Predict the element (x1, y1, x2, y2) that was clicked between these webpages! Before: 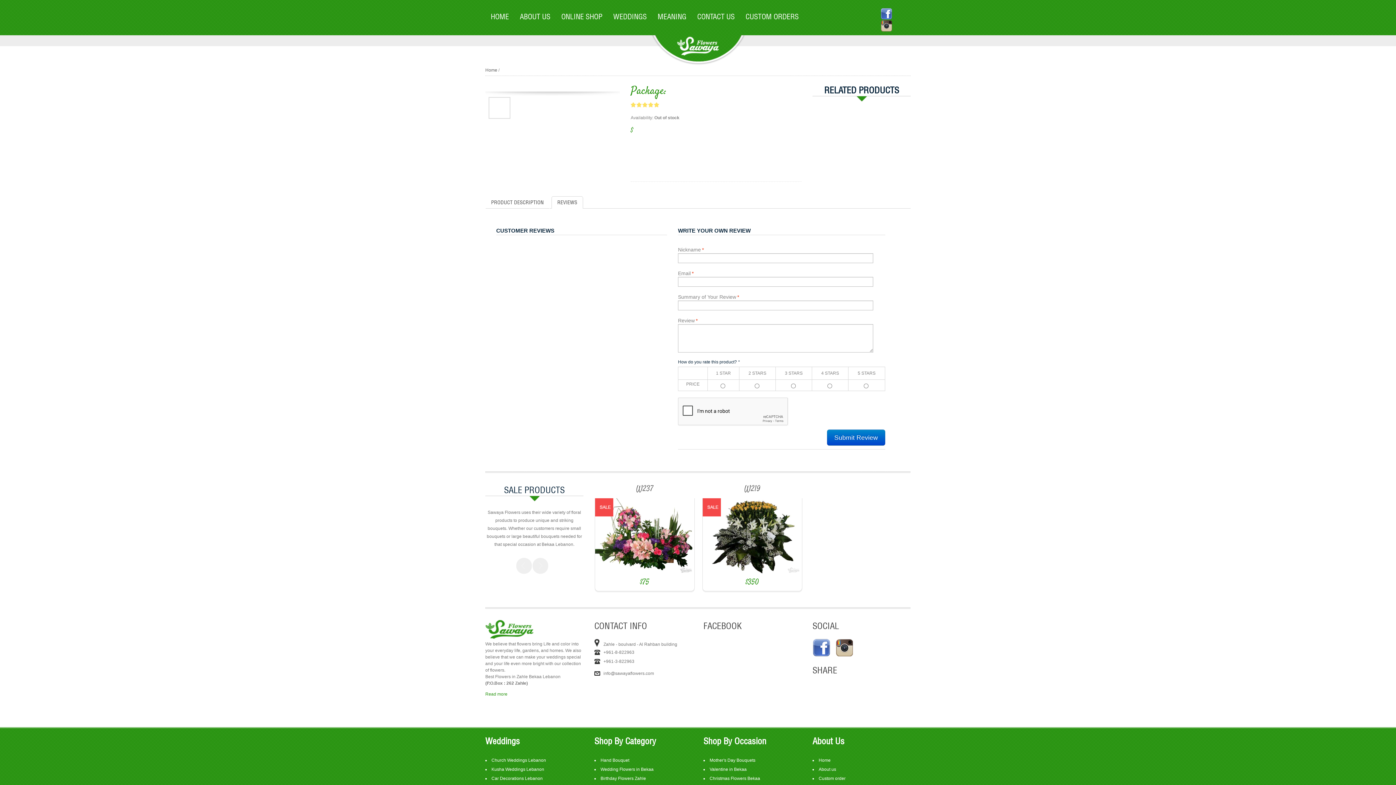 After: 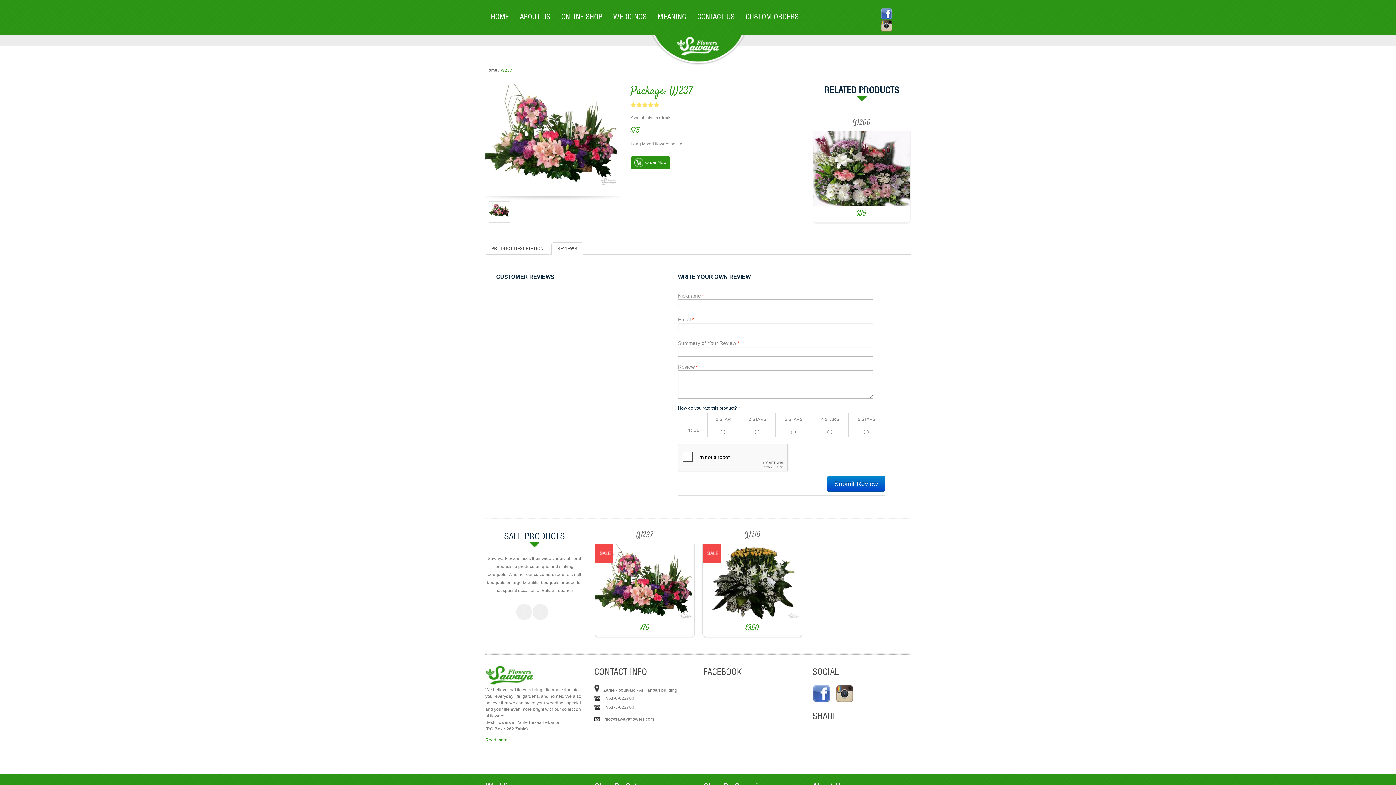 Action: bbox: (595, 499, 694, 504)